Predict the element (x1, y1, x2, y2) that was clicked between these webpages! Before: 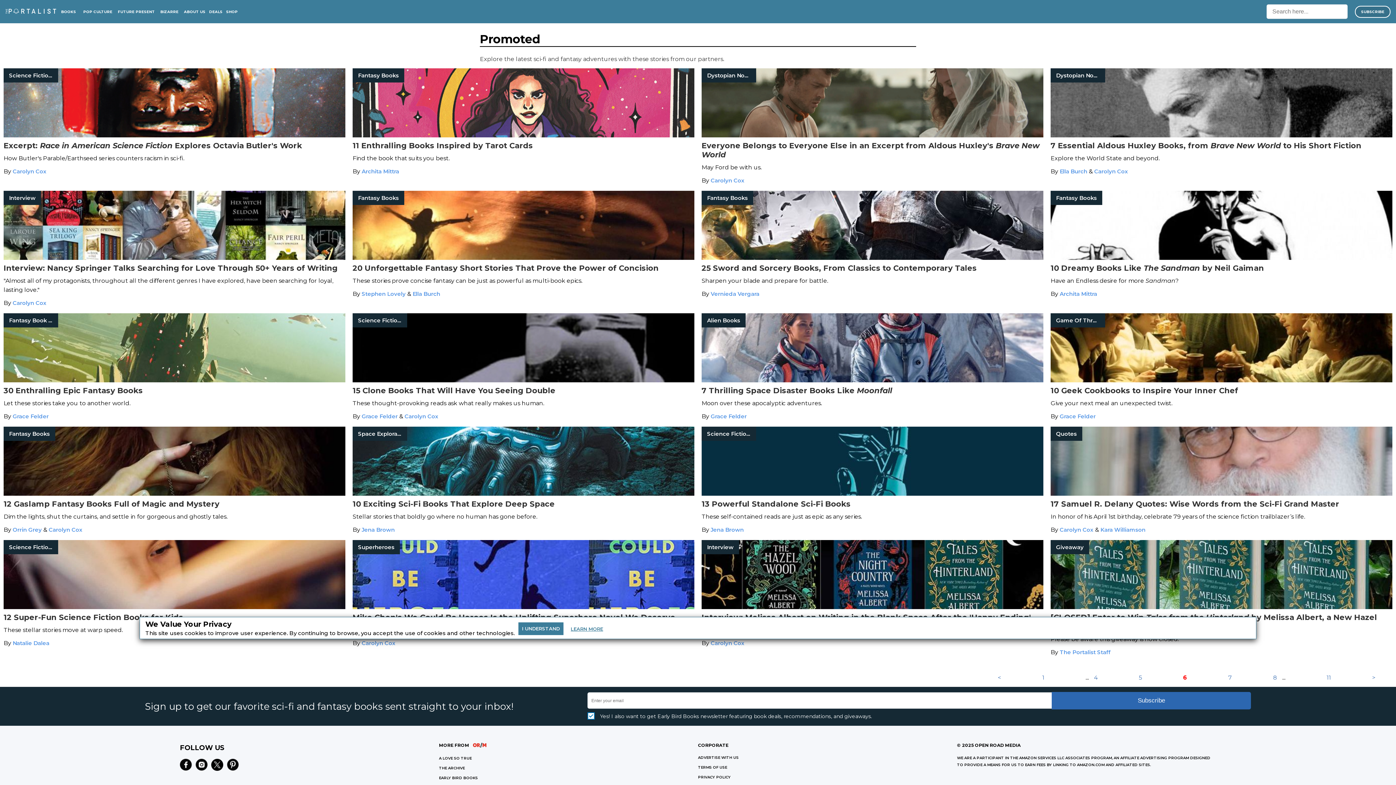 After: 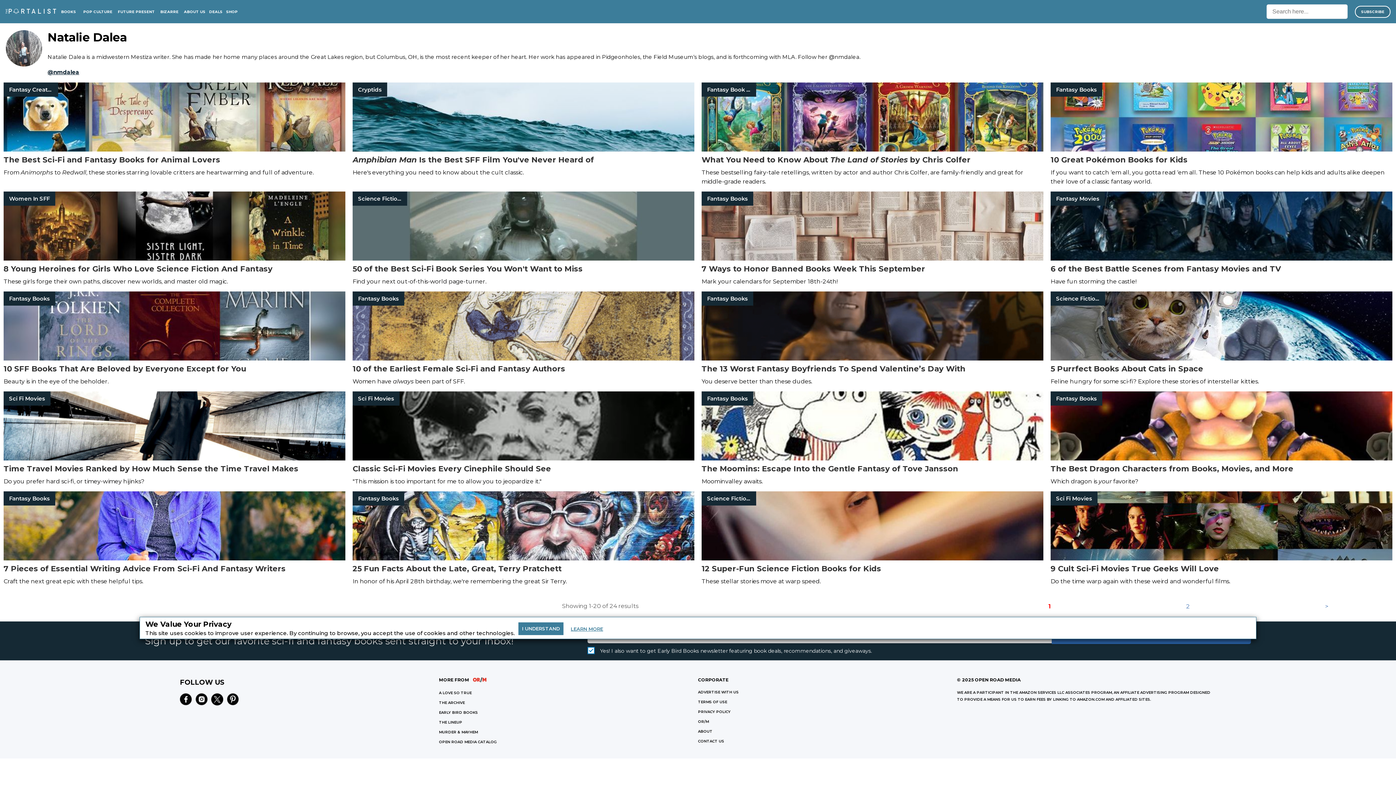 Action: bbox: (12, 640, 49, 646) label: Natalie Dalea